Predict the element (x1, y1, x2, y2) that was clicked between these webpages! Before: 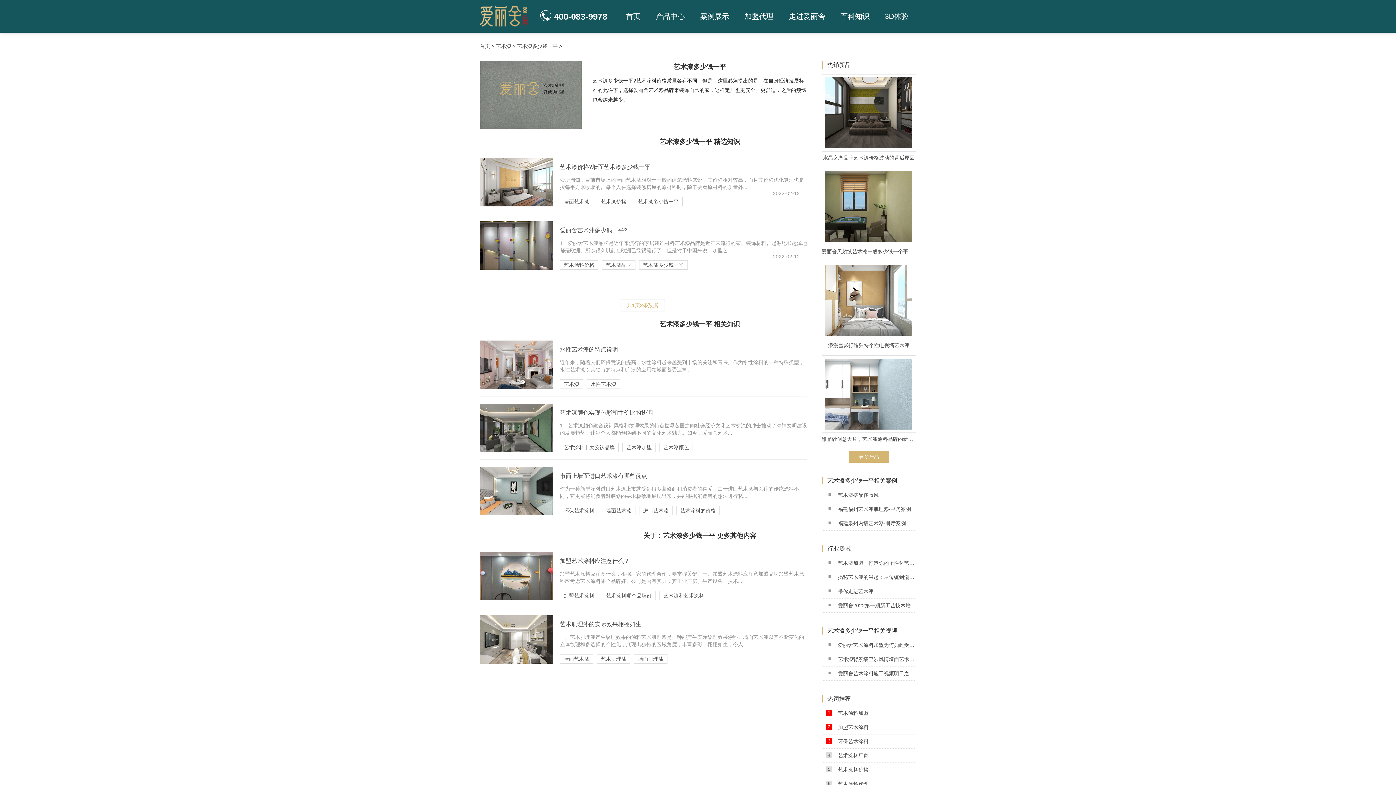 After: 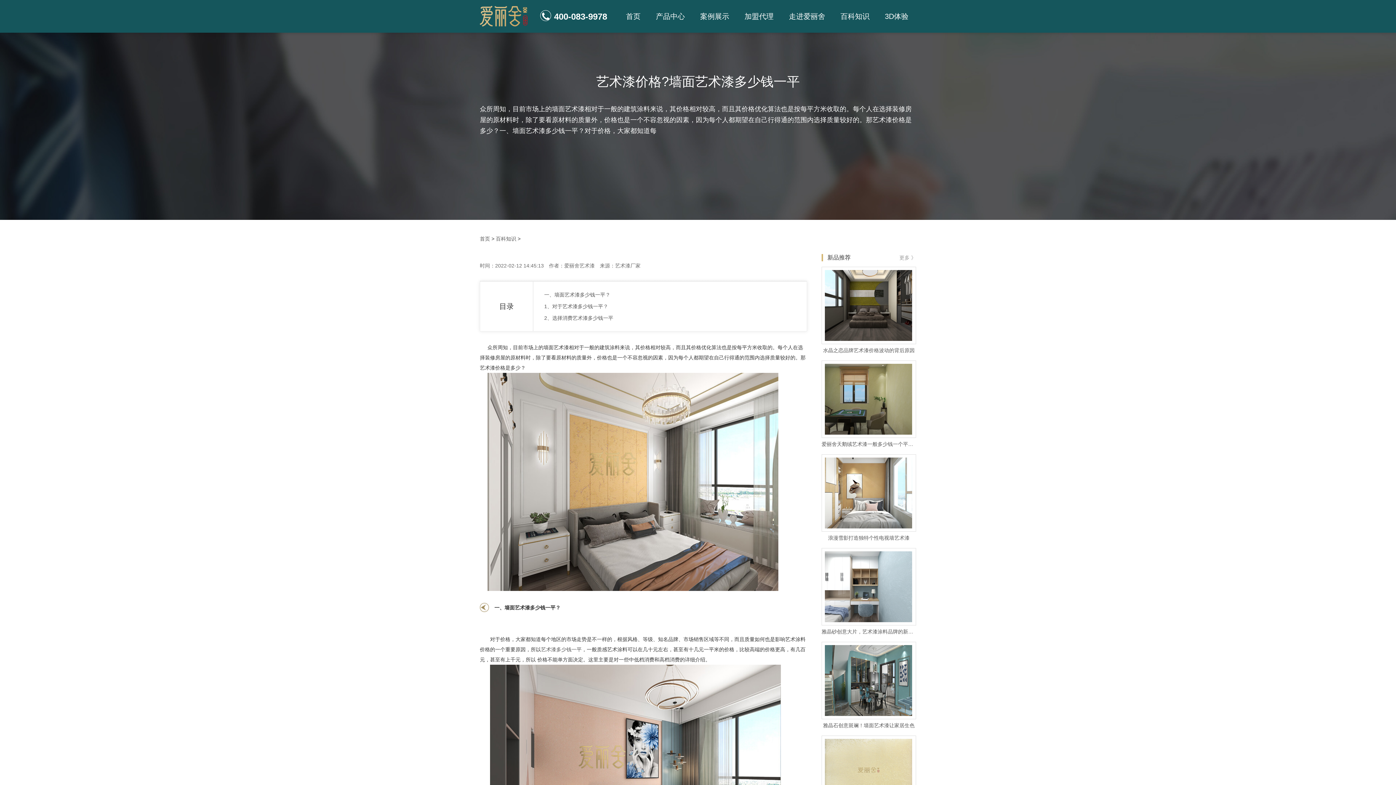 Action: bbox: (560, 164, 650, 170) label: 艺术漆价格?墙面艺术漆多少钱一平